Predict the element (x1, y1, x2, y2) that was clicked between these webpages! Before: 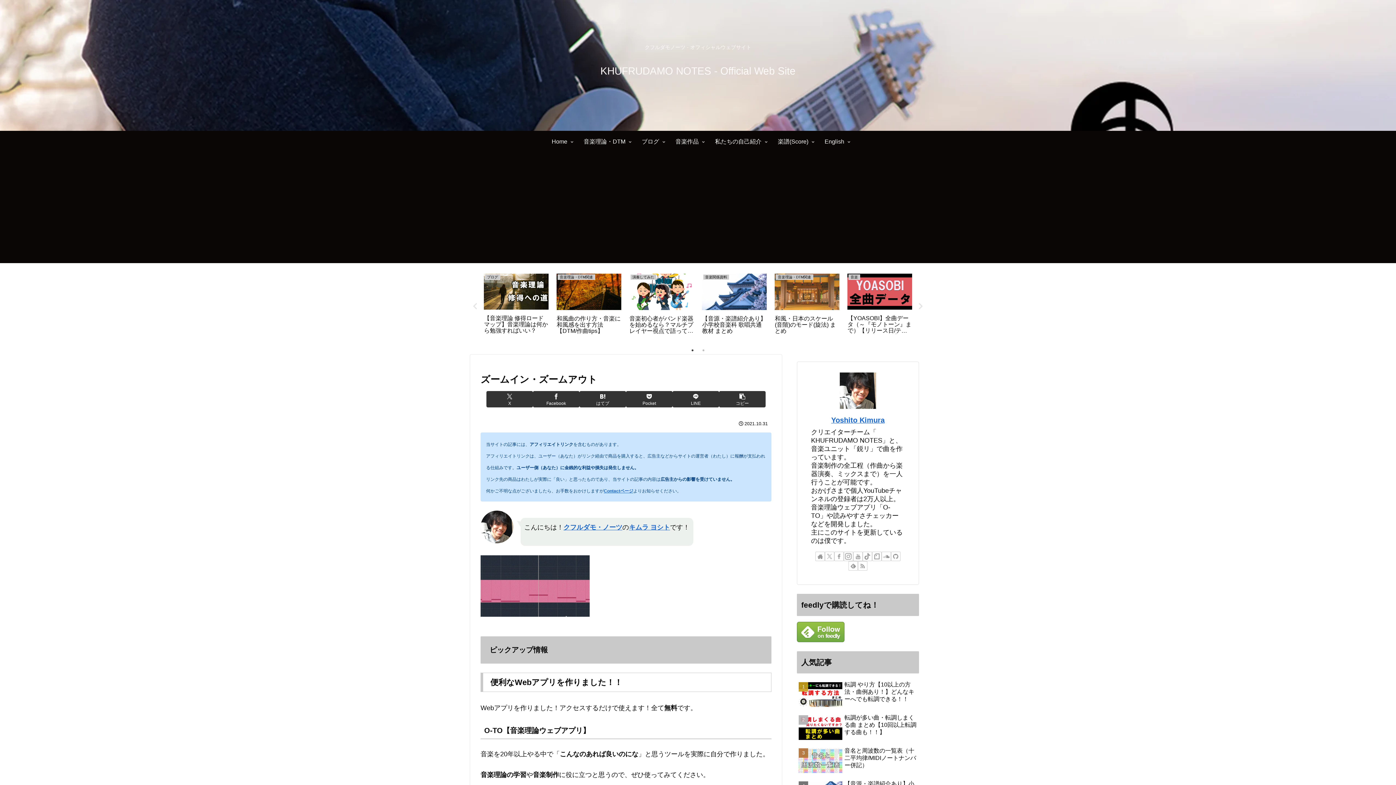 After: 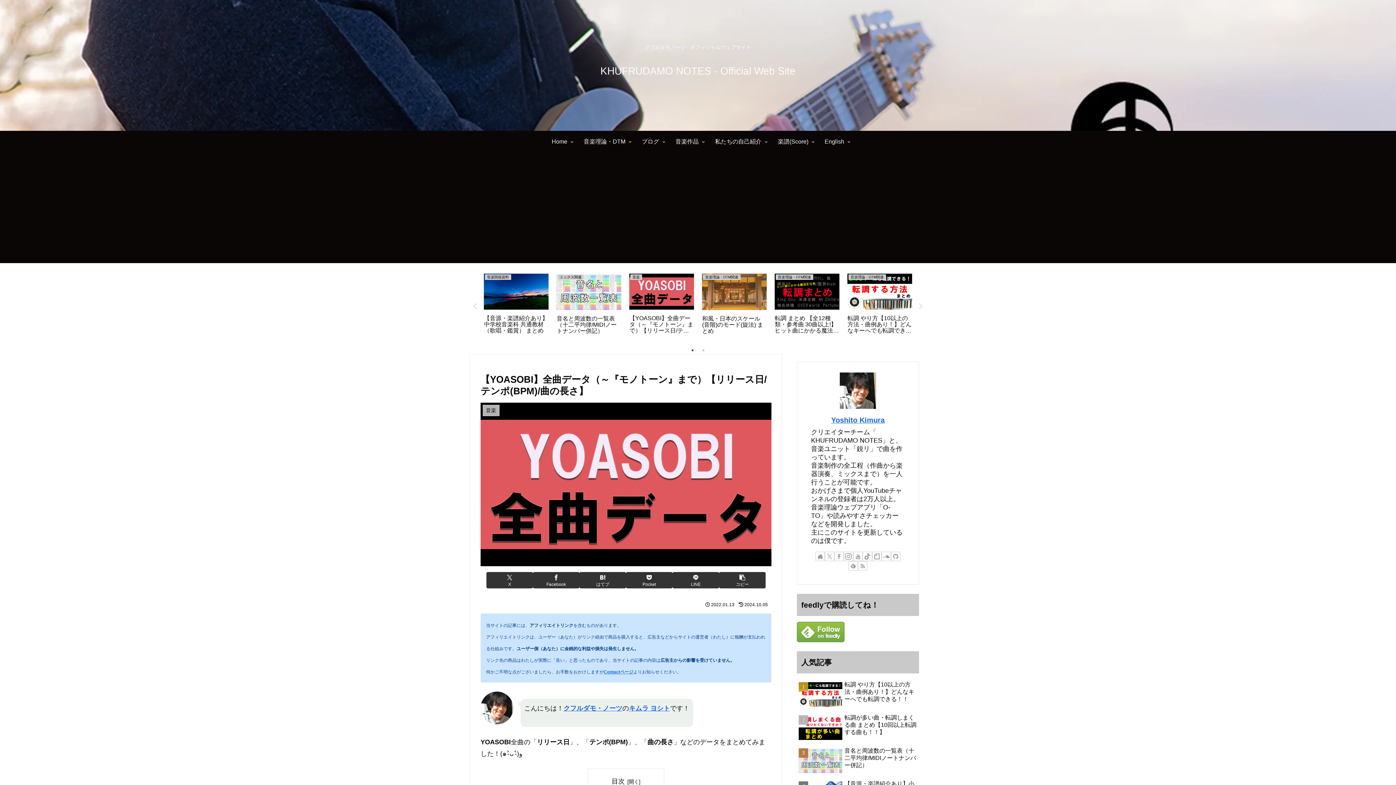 Action: label: 音楽
【YOASOBI】全曲データ（～『モノトーン』まで）【リリース日/テンポ(BPM)/曲の長さ】 bbox: (845, 271, 914, 338)